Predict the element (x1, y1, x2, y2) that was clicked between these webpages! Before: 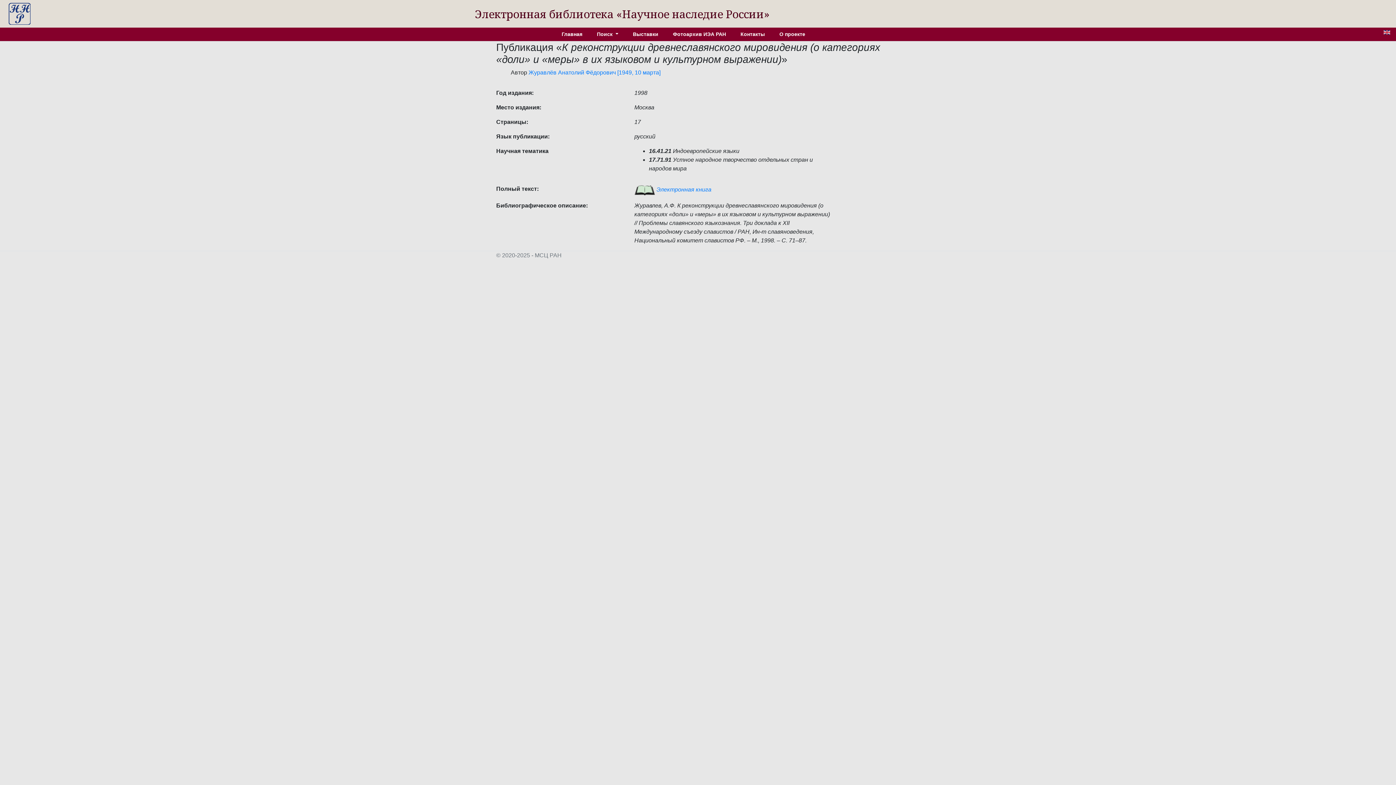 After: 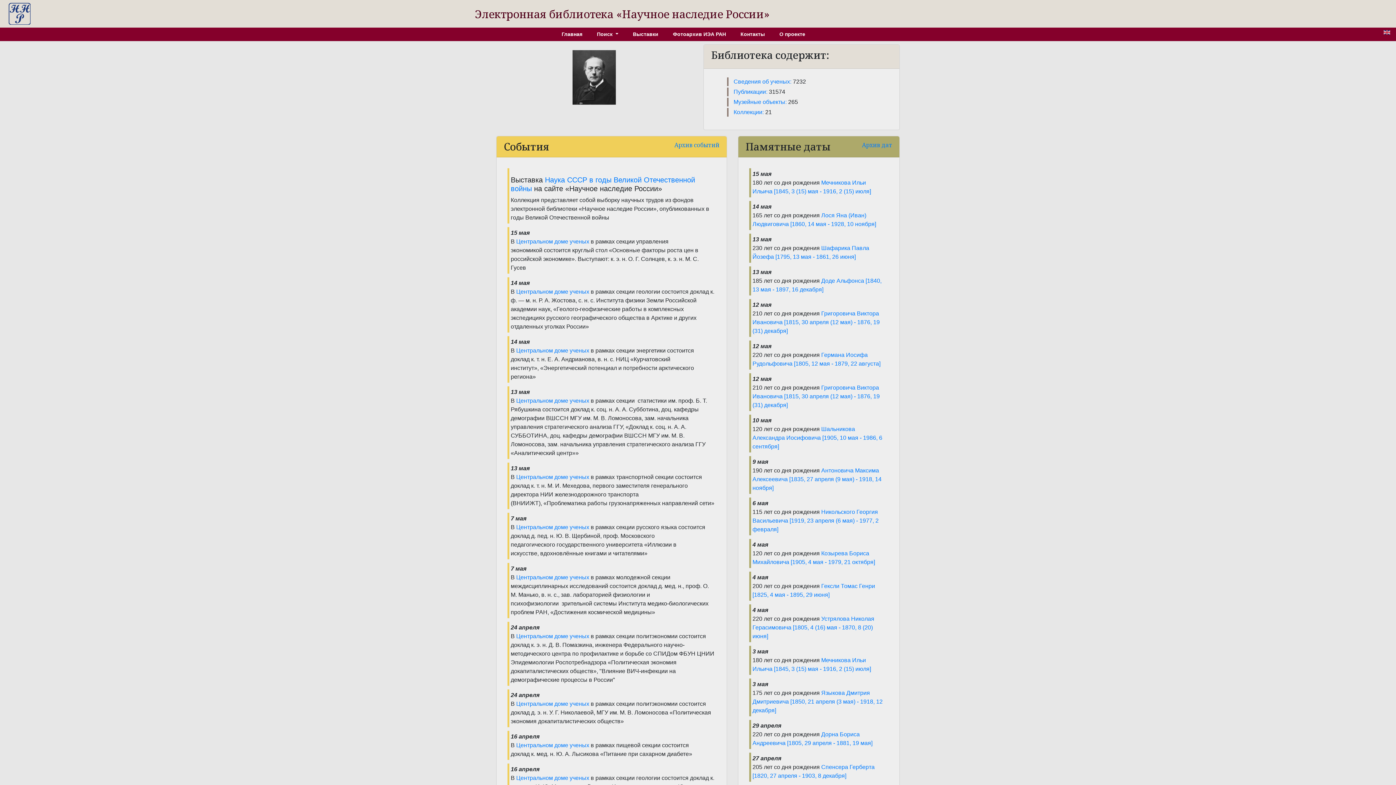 Action: bbox: (8, 10, 30, 16)